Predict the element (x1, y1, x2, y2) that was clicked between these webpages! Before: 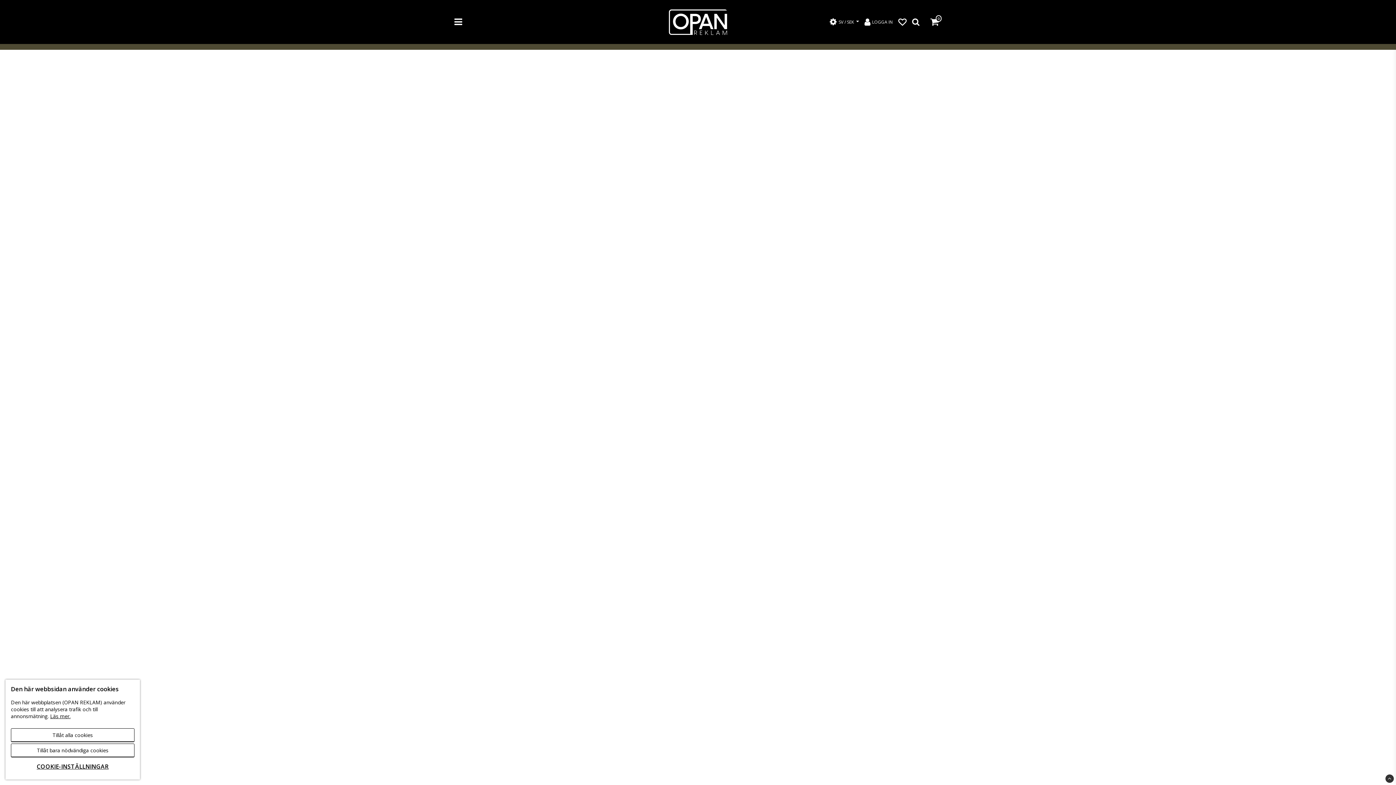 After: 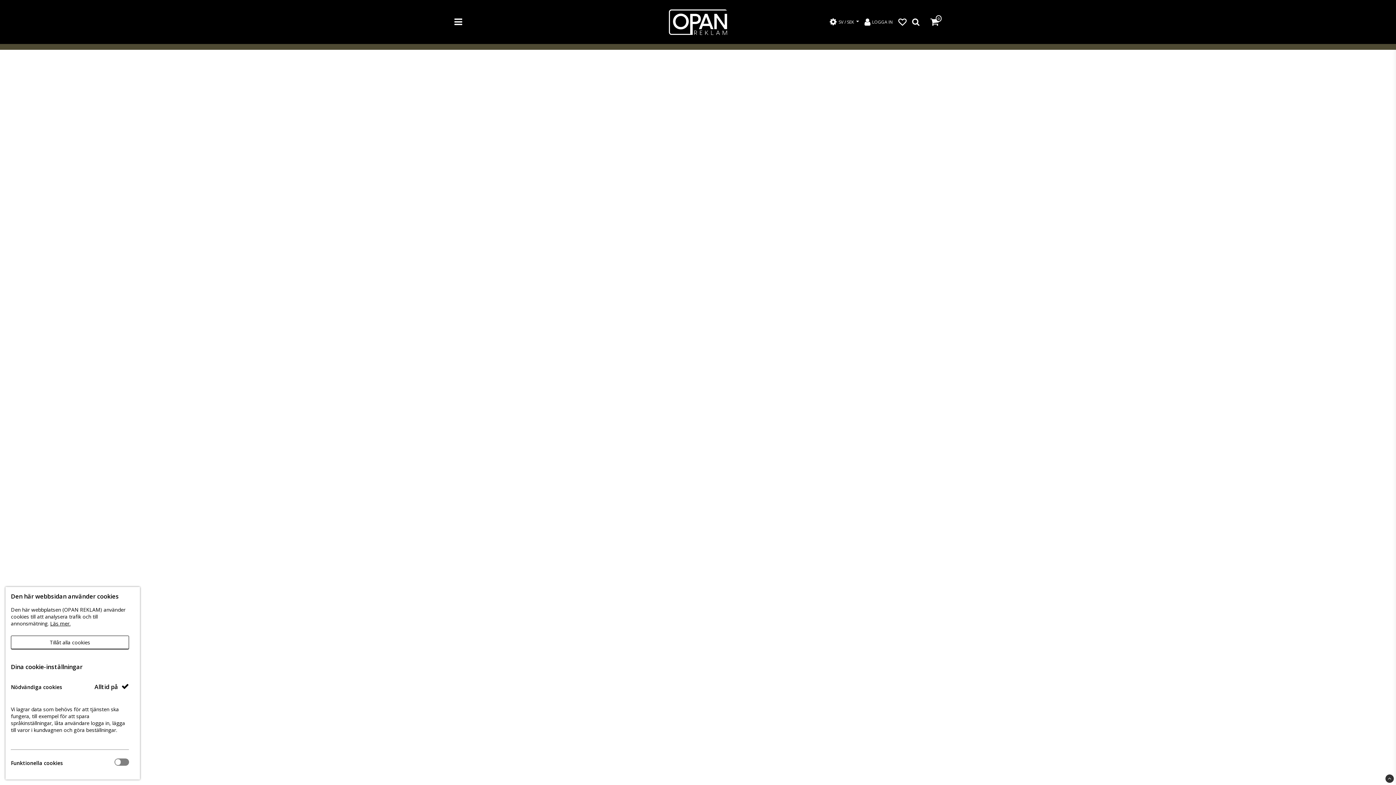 Action: bbox: (10, 759, 134, 774) label: COOKIE-INSTÄLLNINGAR